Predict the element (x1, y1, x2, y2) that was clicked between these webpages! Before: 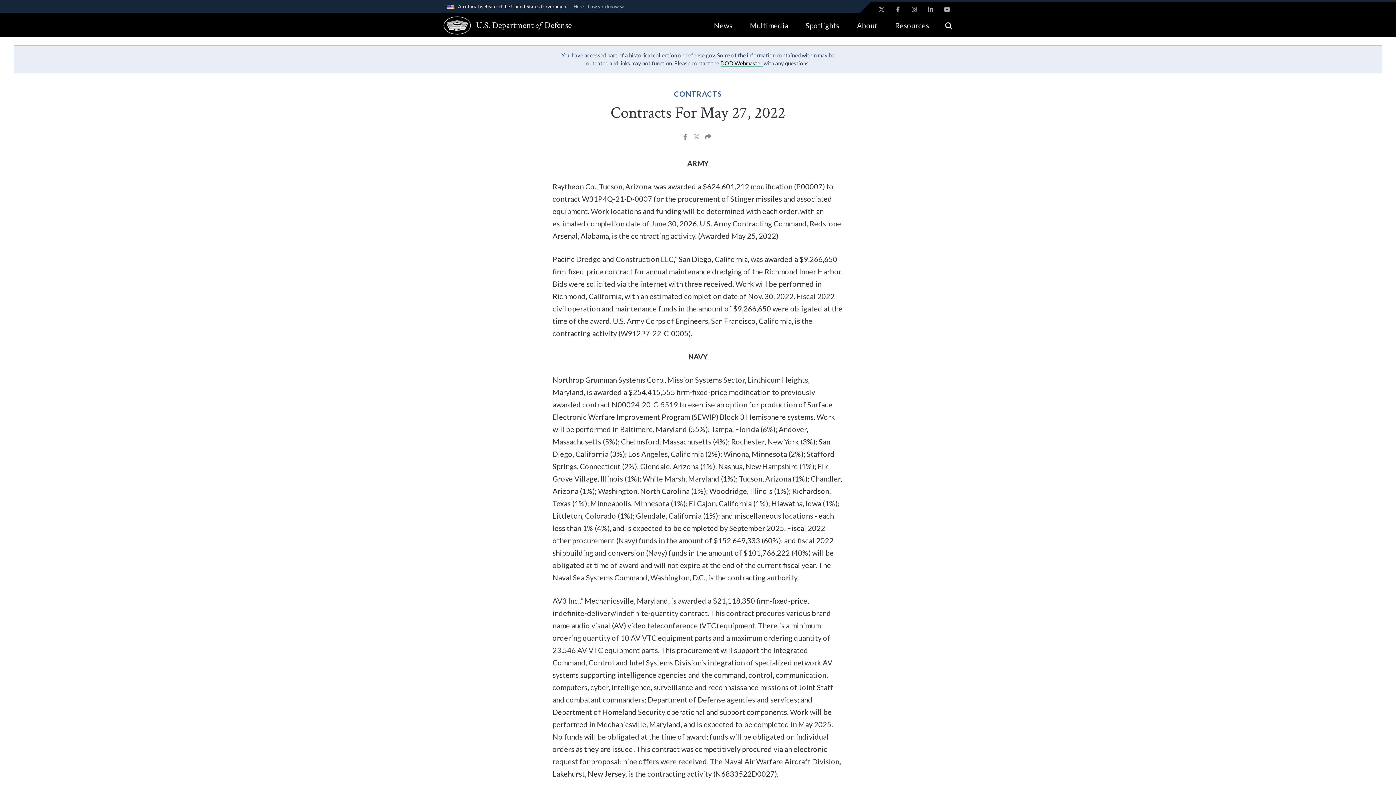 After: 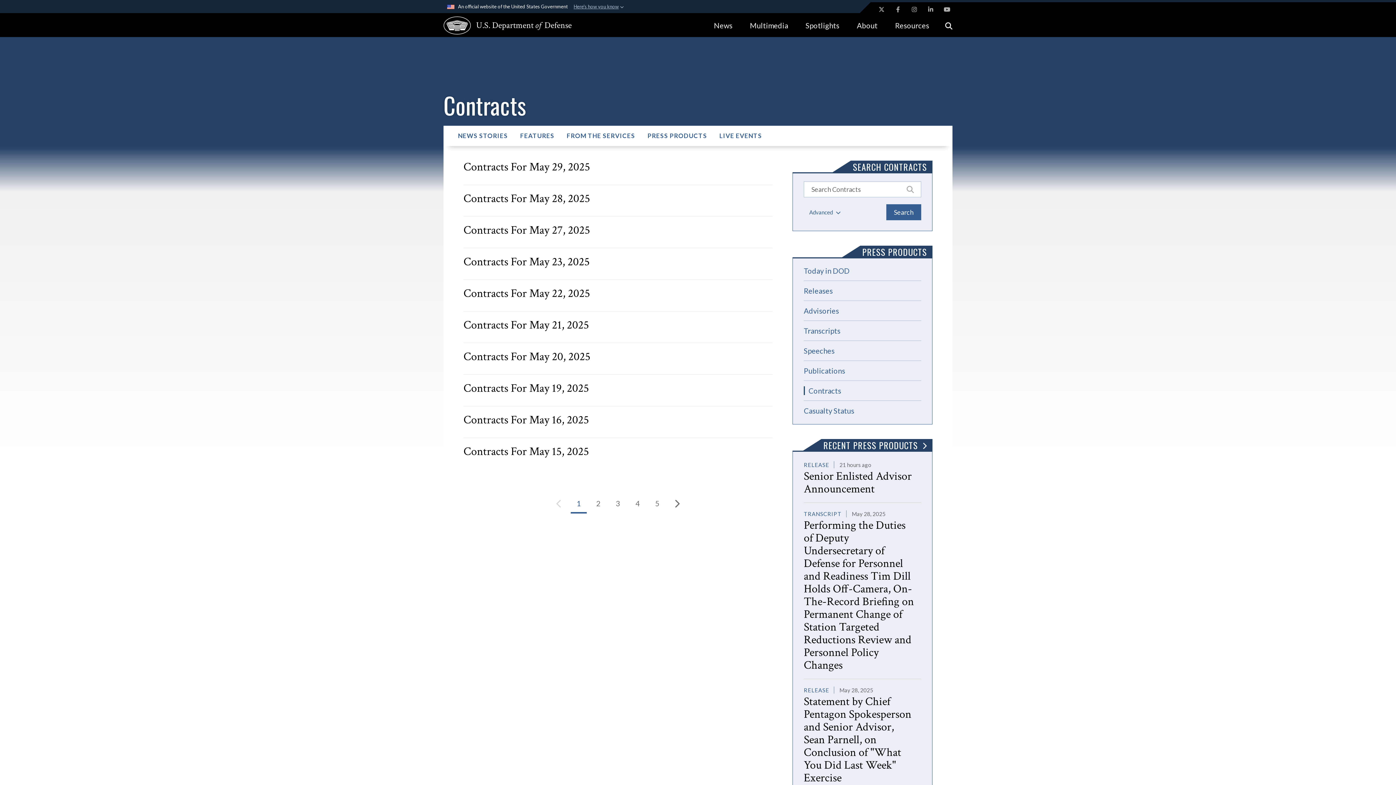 Action: bbox: (674, 89, 722, 99) label: CONTRACTS